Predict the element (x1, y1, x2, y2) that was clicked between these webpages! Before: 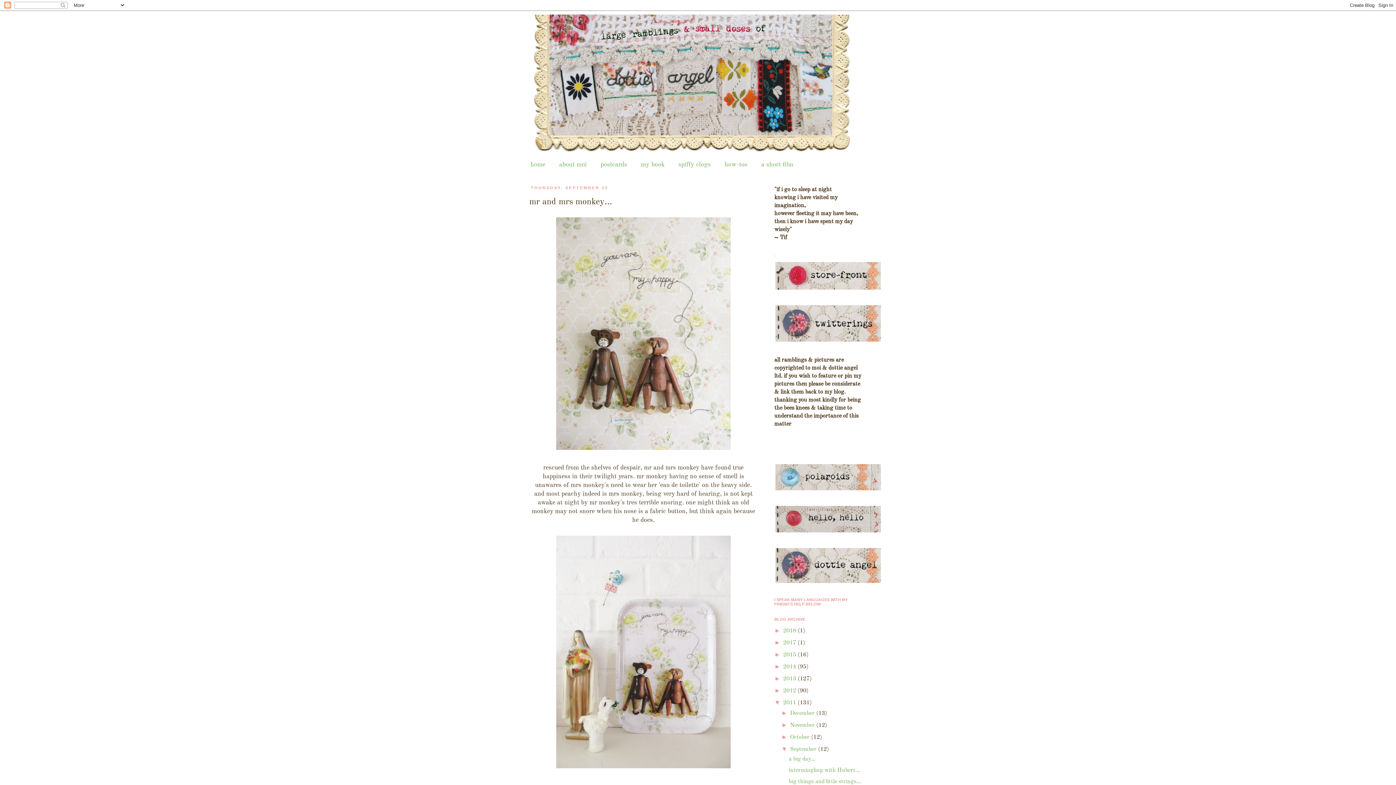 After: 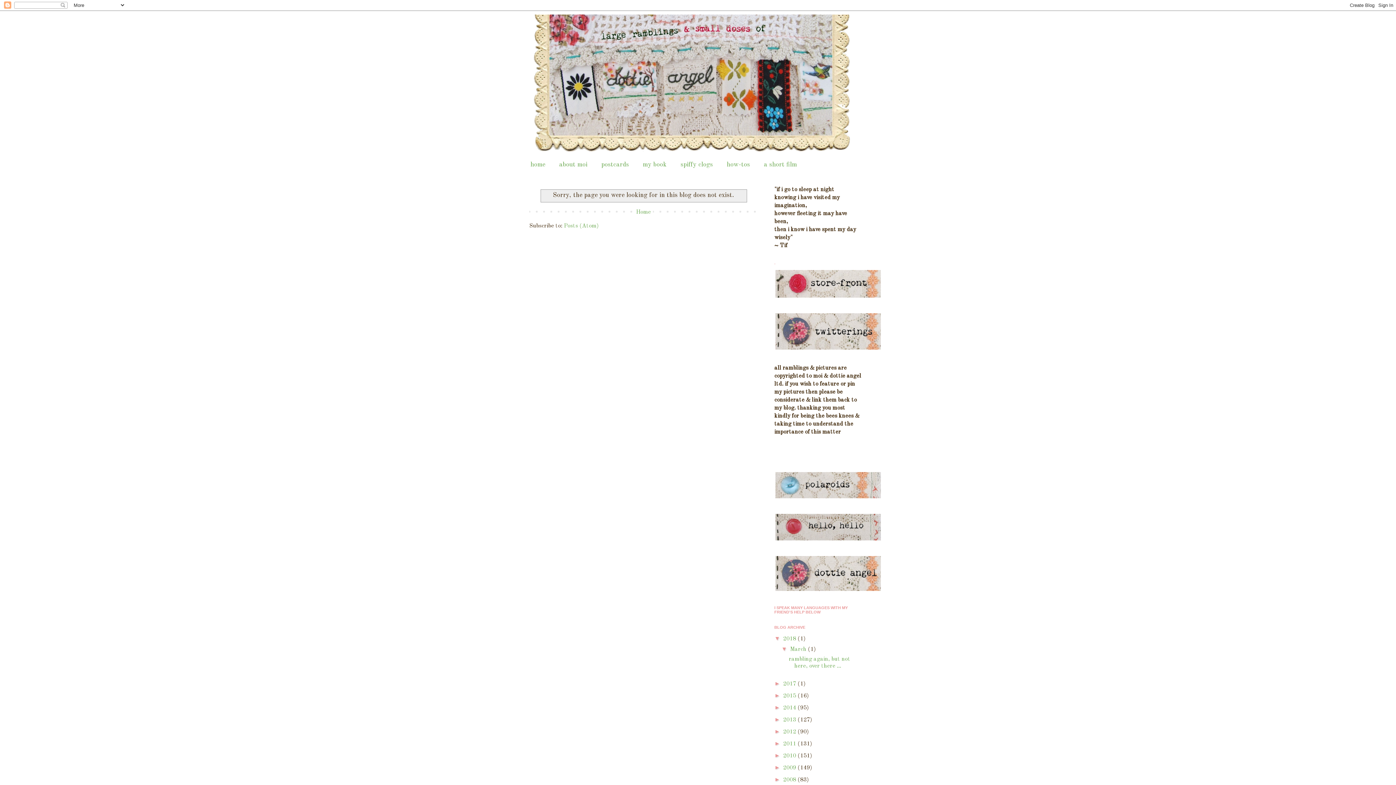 Action: bbox: (774, 286, 882, 292)